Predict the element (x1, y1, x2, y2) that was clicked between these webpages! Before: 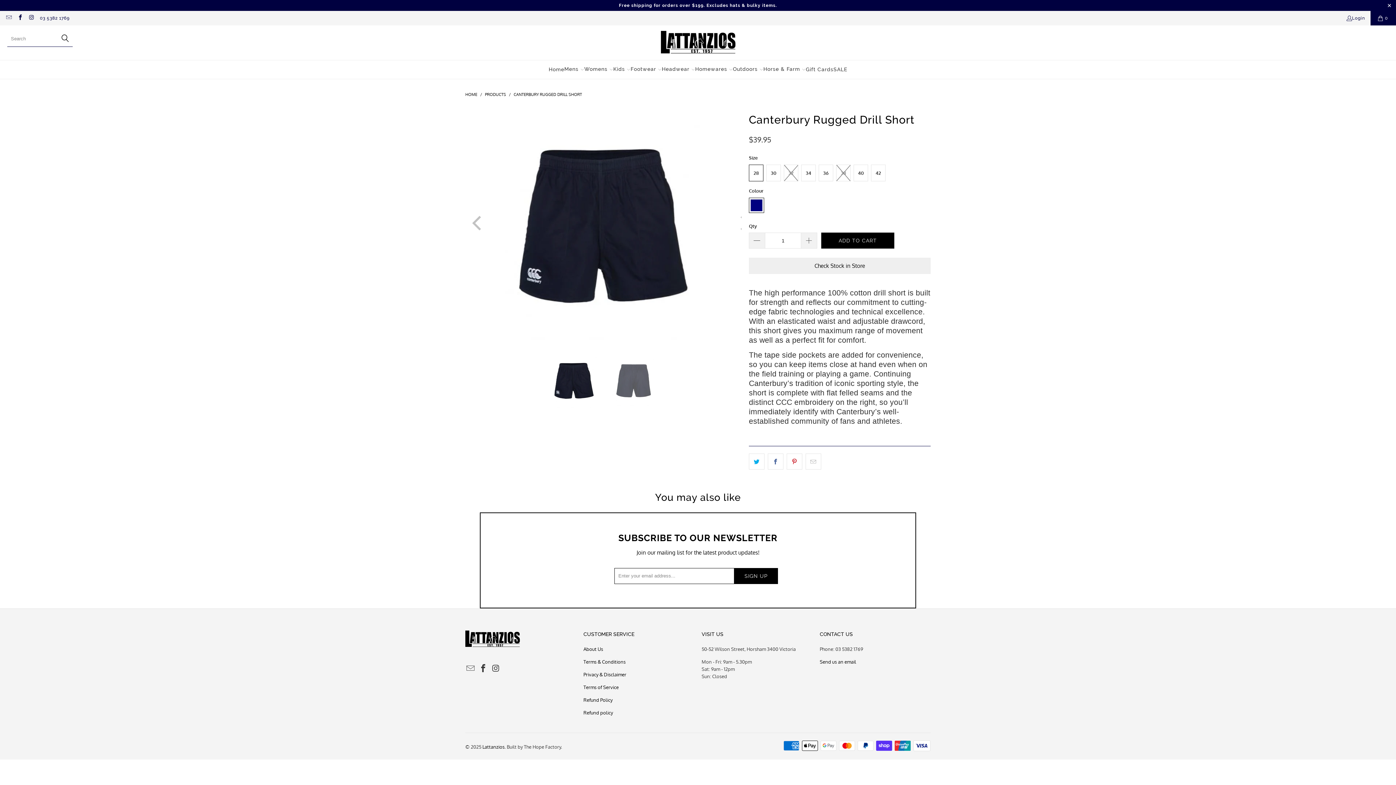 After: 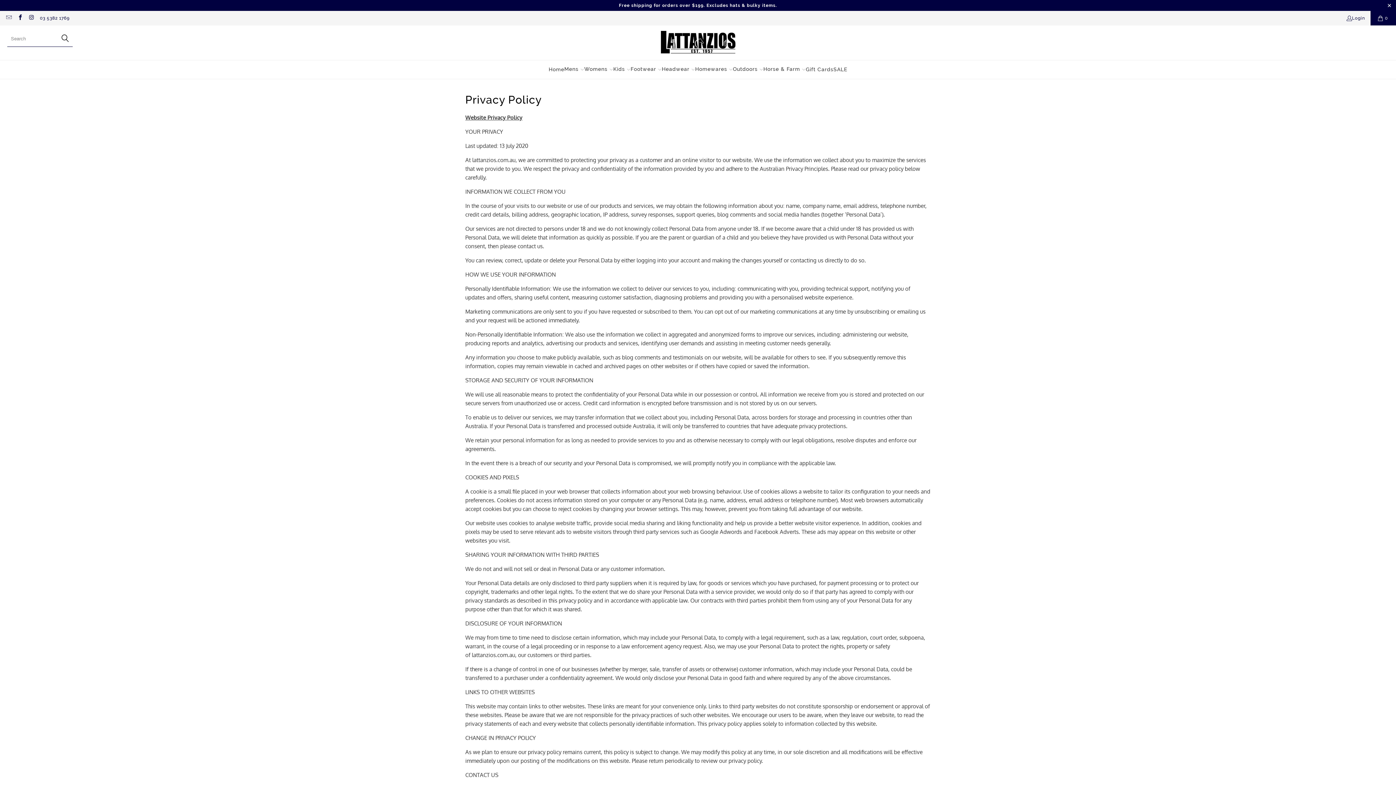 Action: bbox: (583, 671, 626, 677) label: Privacy & Disclaimer